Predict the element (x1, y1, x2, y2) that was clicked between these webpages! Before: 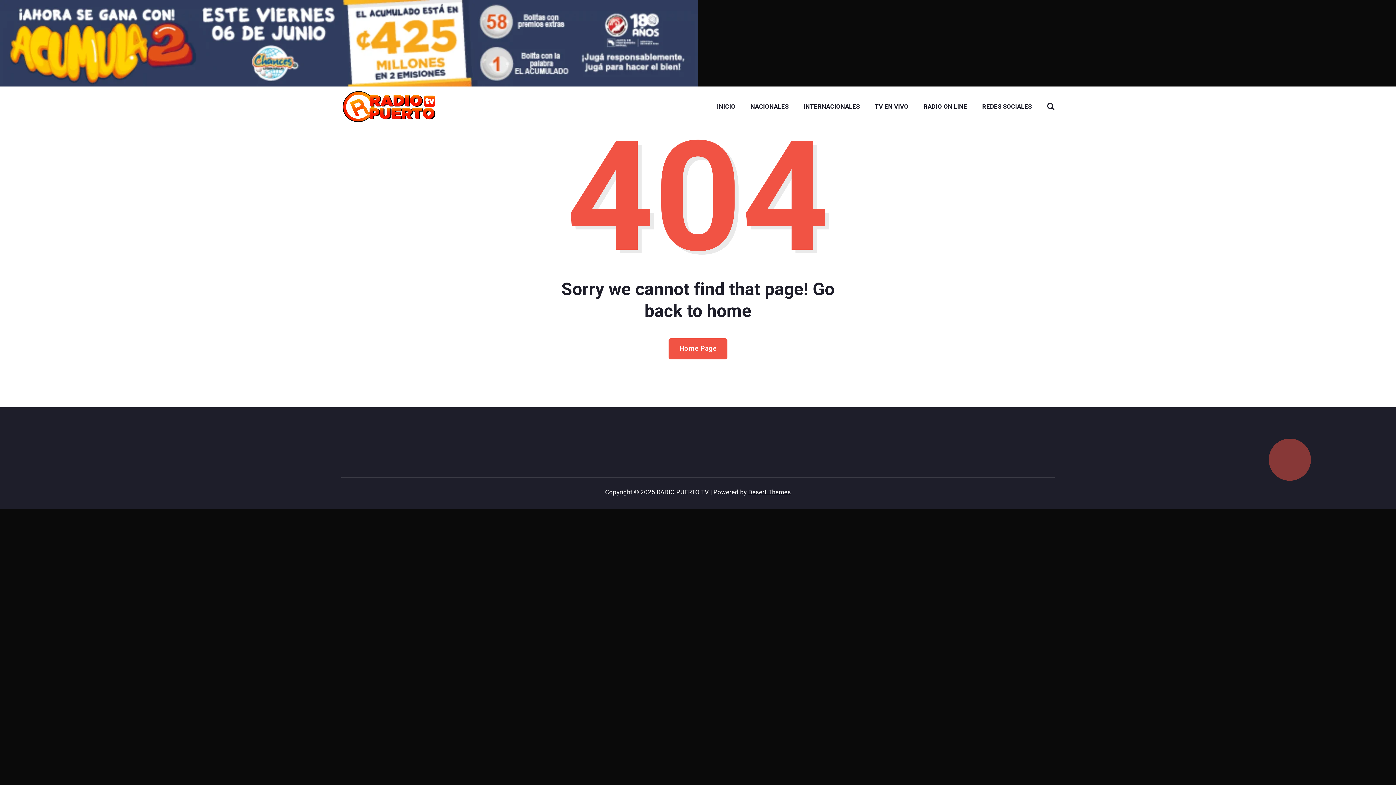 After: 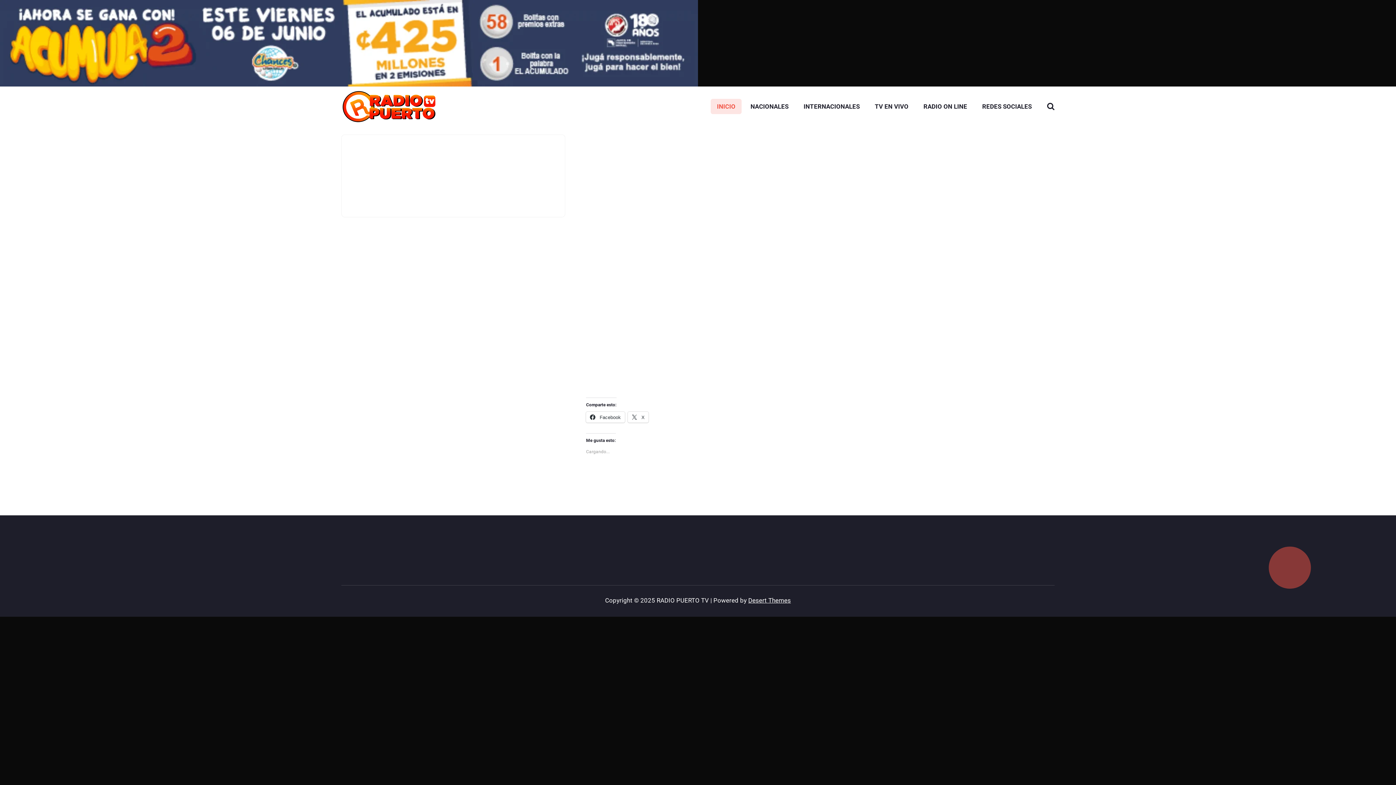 Action: bbox: (0, 0, 1396, 86)